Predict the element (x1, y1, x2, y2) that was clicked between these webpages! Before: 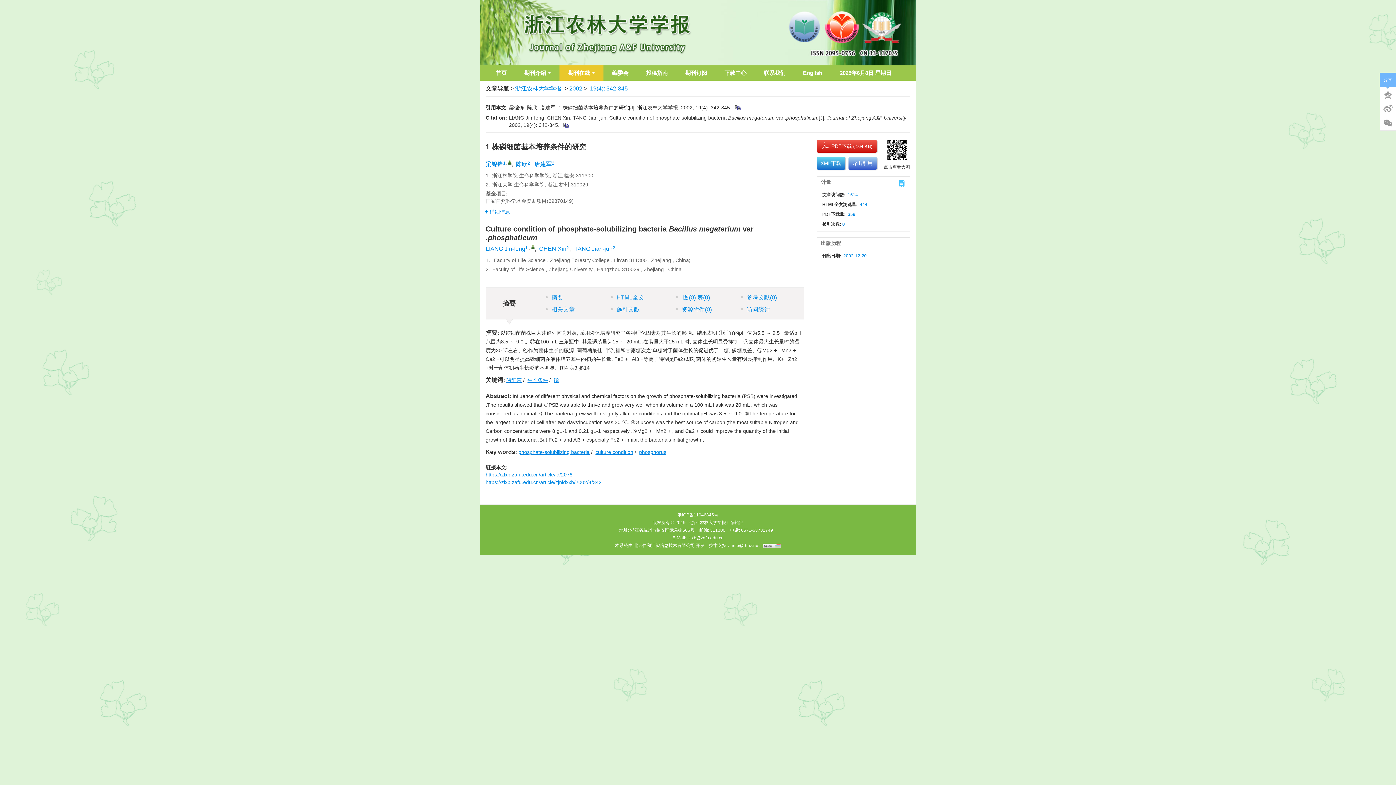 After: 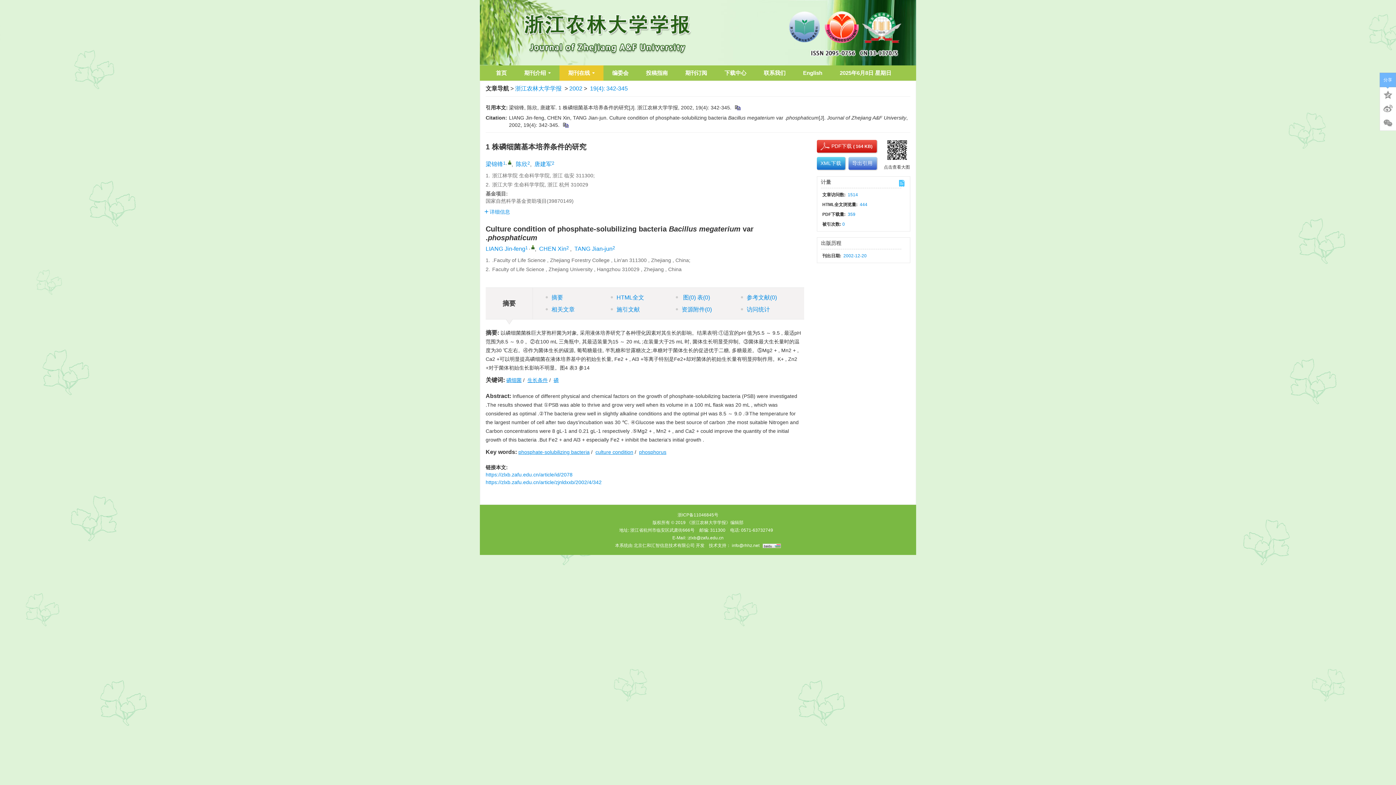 Action: label: https://zlxb.zafu.edu.cn/article/id/2078 bbox: (485, 472, 572, 477)